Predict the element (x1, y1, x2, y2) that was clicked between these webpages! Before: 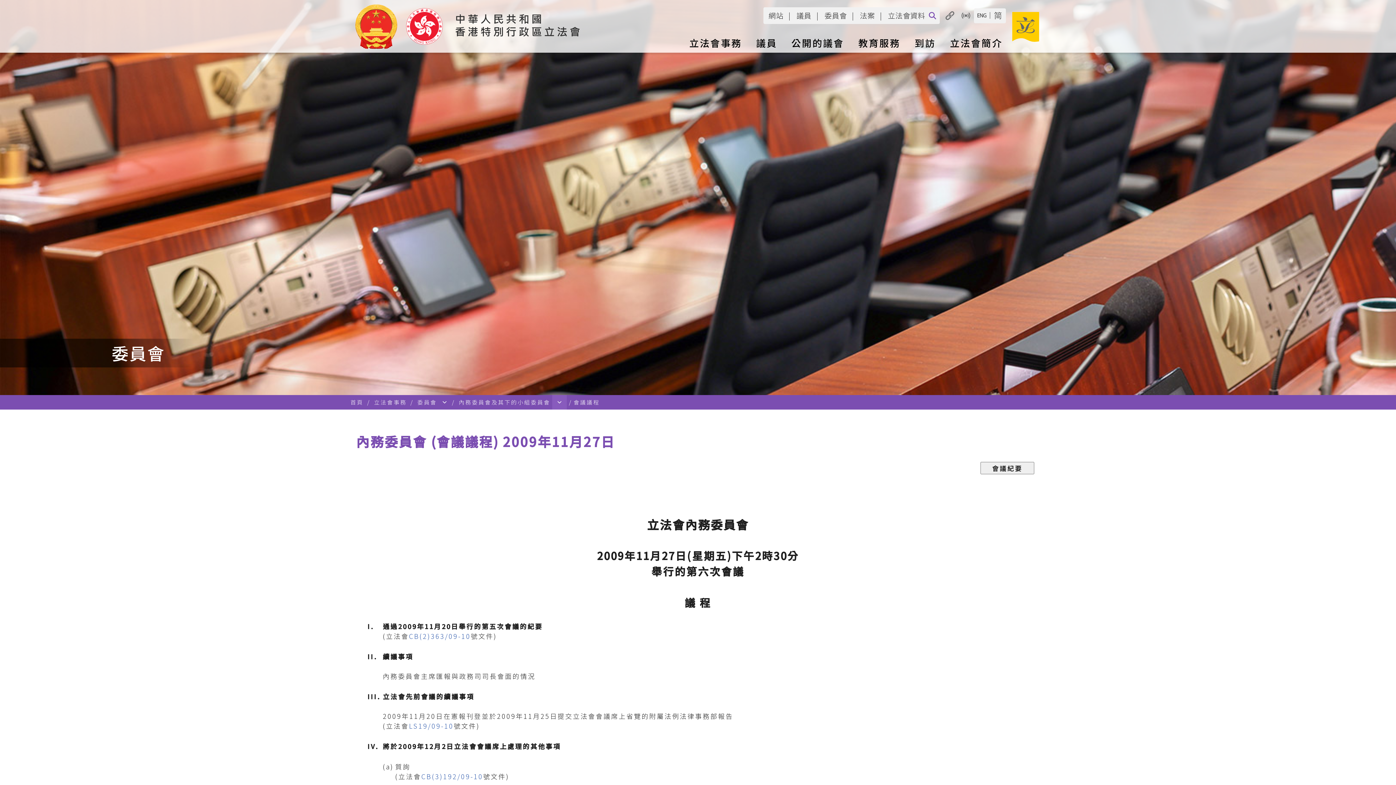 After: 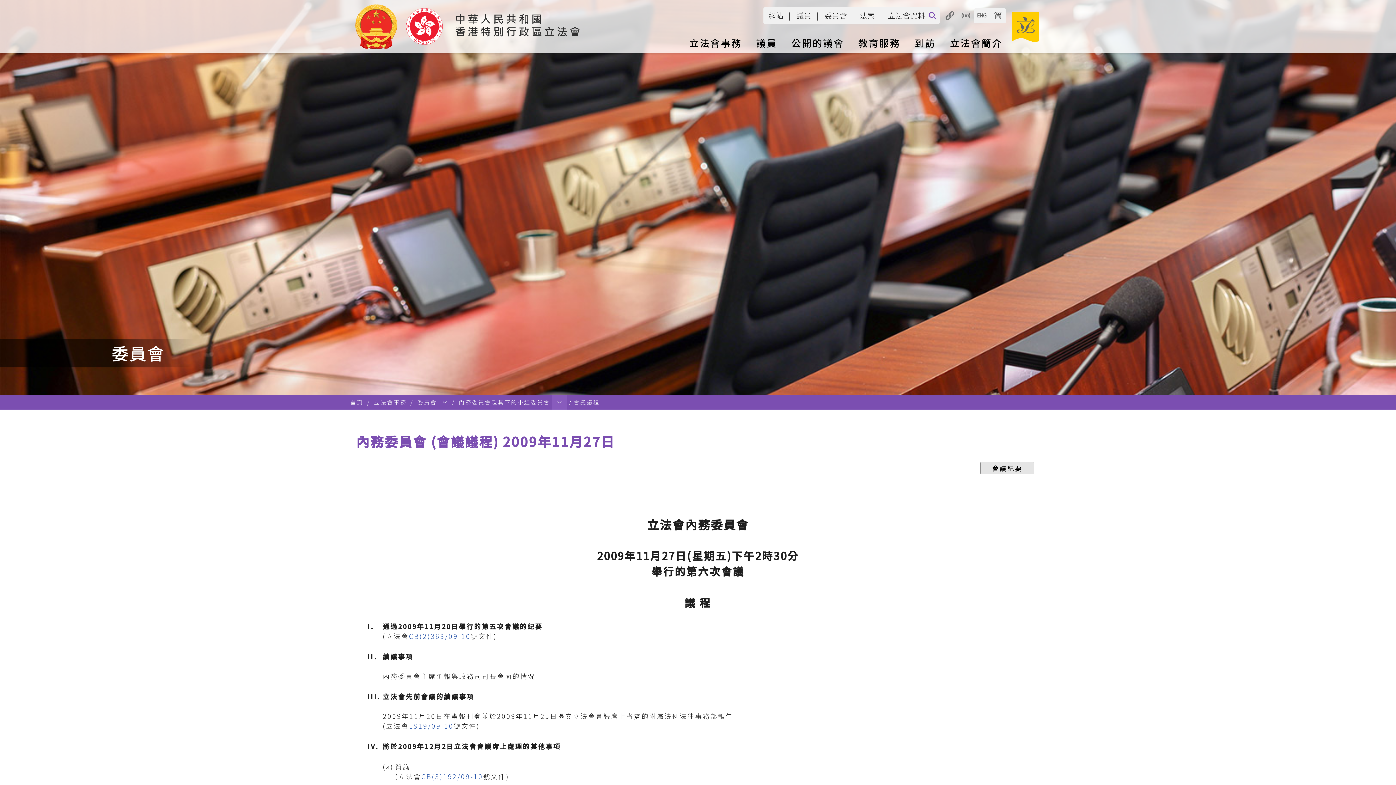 Action: label: 會議紀要 bbox: (980, 462, 1034, 474)